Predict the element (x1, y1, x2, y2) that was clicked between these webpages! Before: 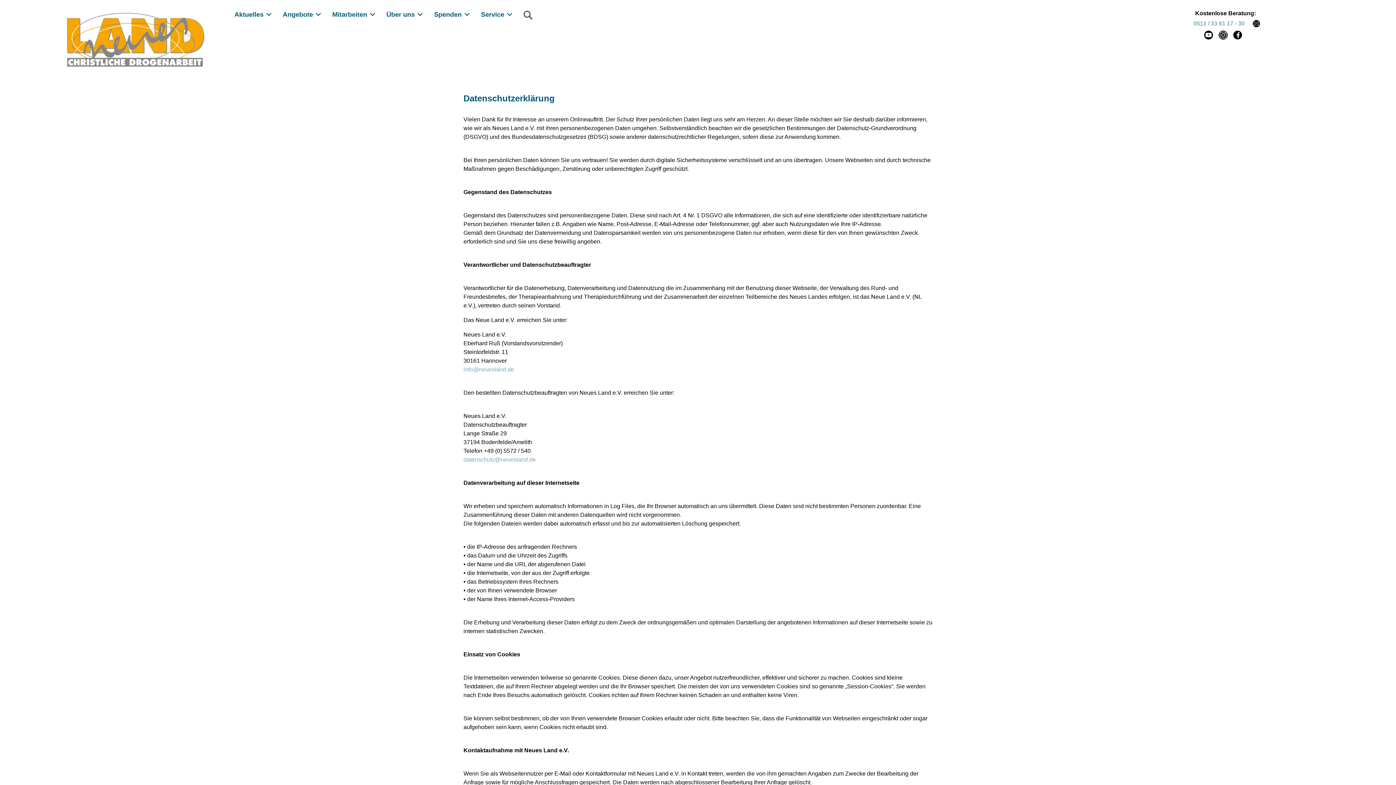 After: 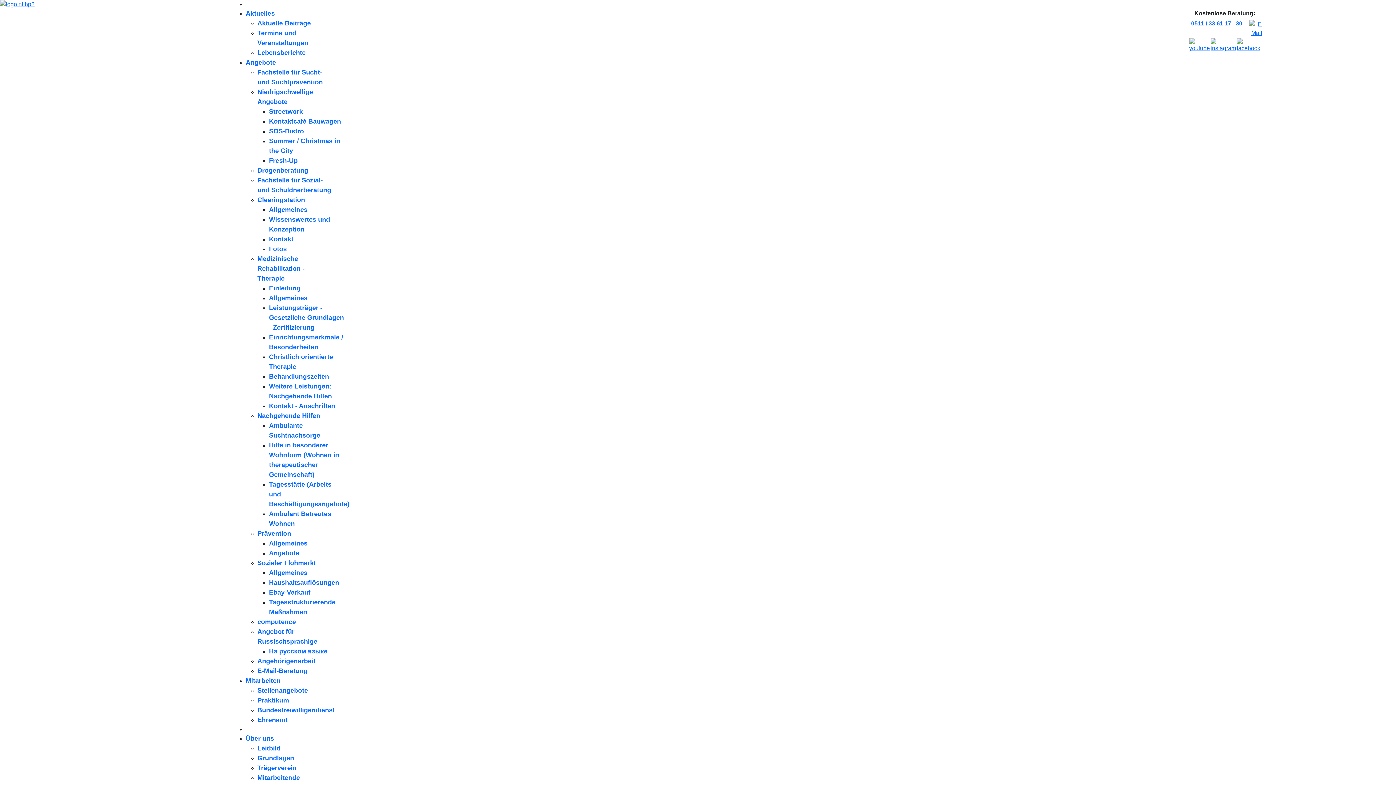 Action: bbox: (475, 0, 518, 29) label: Service